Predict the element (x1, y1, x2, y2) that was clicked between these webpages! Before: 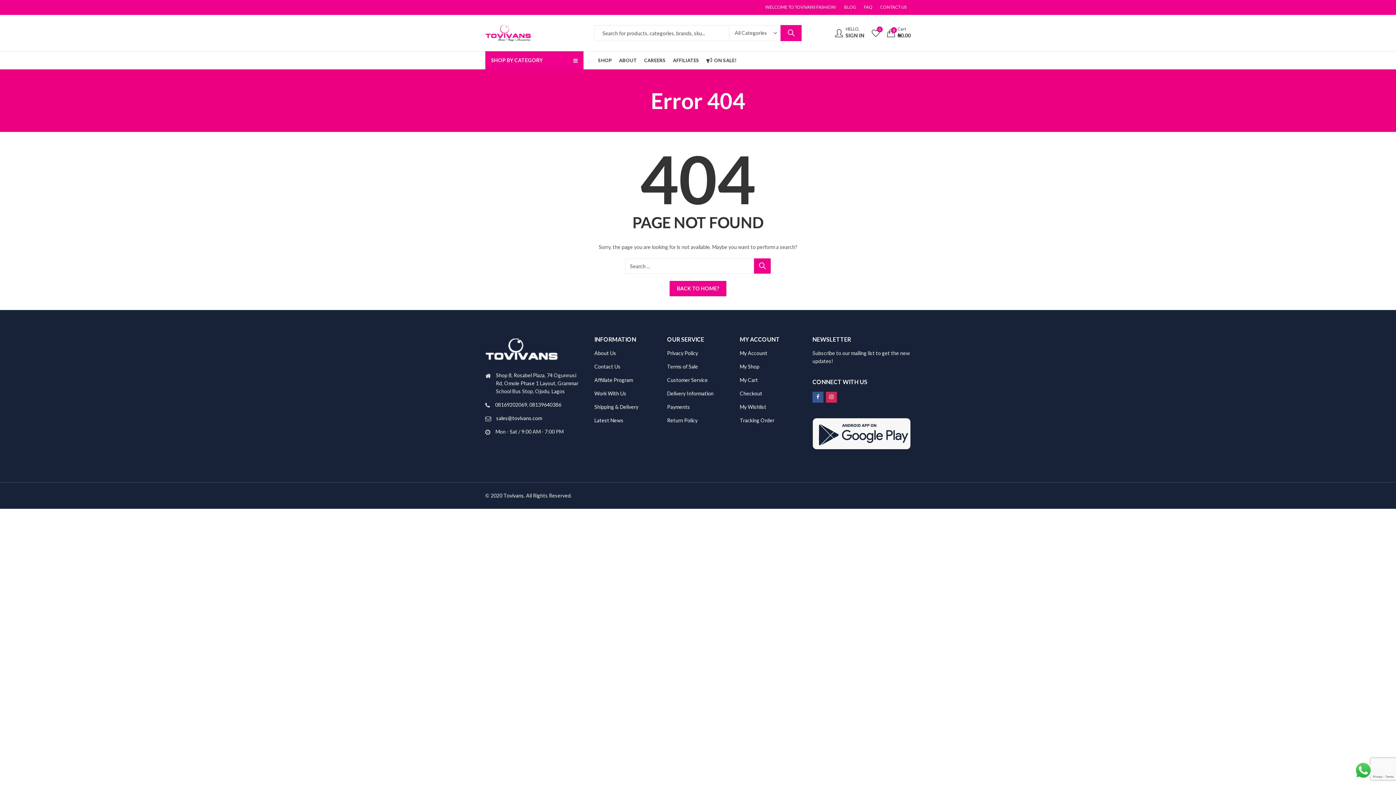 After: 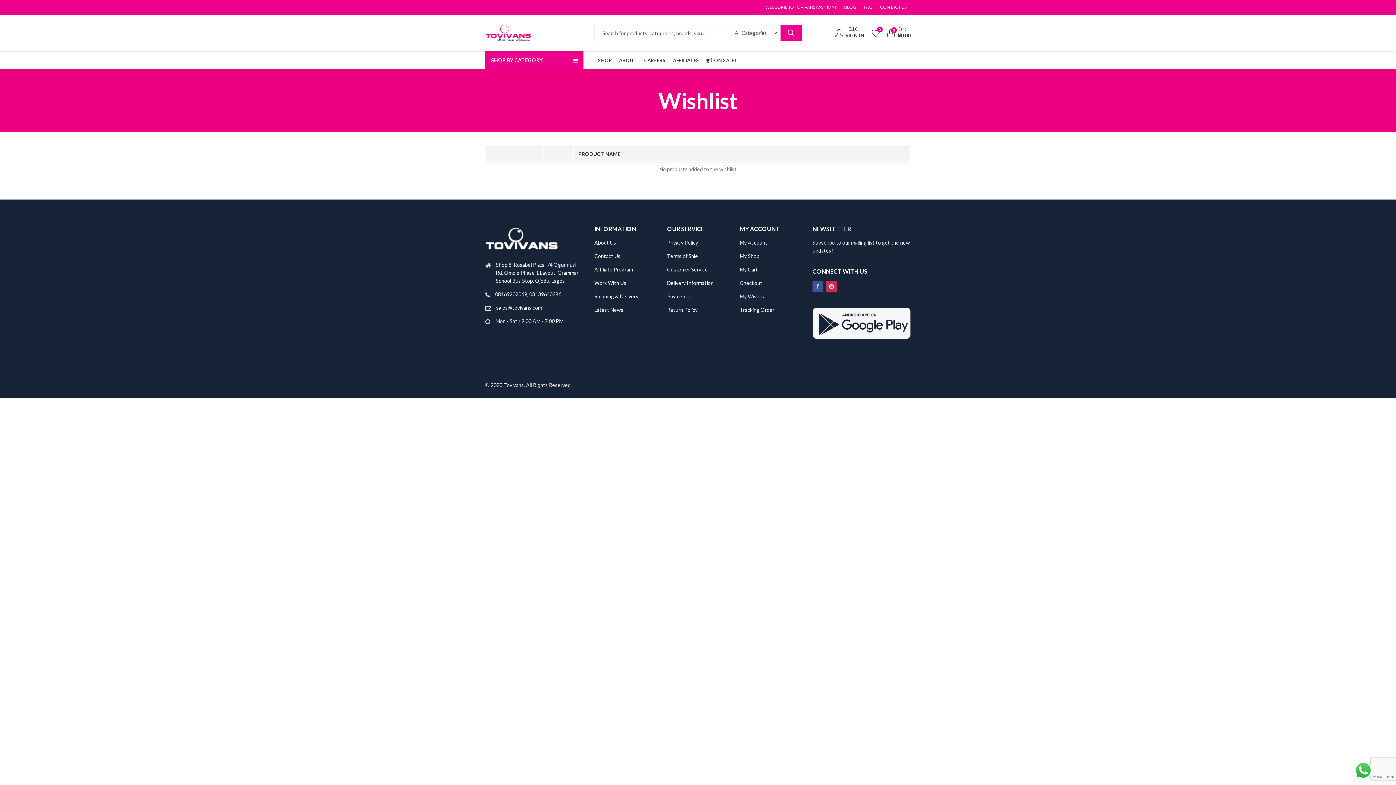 Action: bbox: (872, 29, 880, 35) label: 0